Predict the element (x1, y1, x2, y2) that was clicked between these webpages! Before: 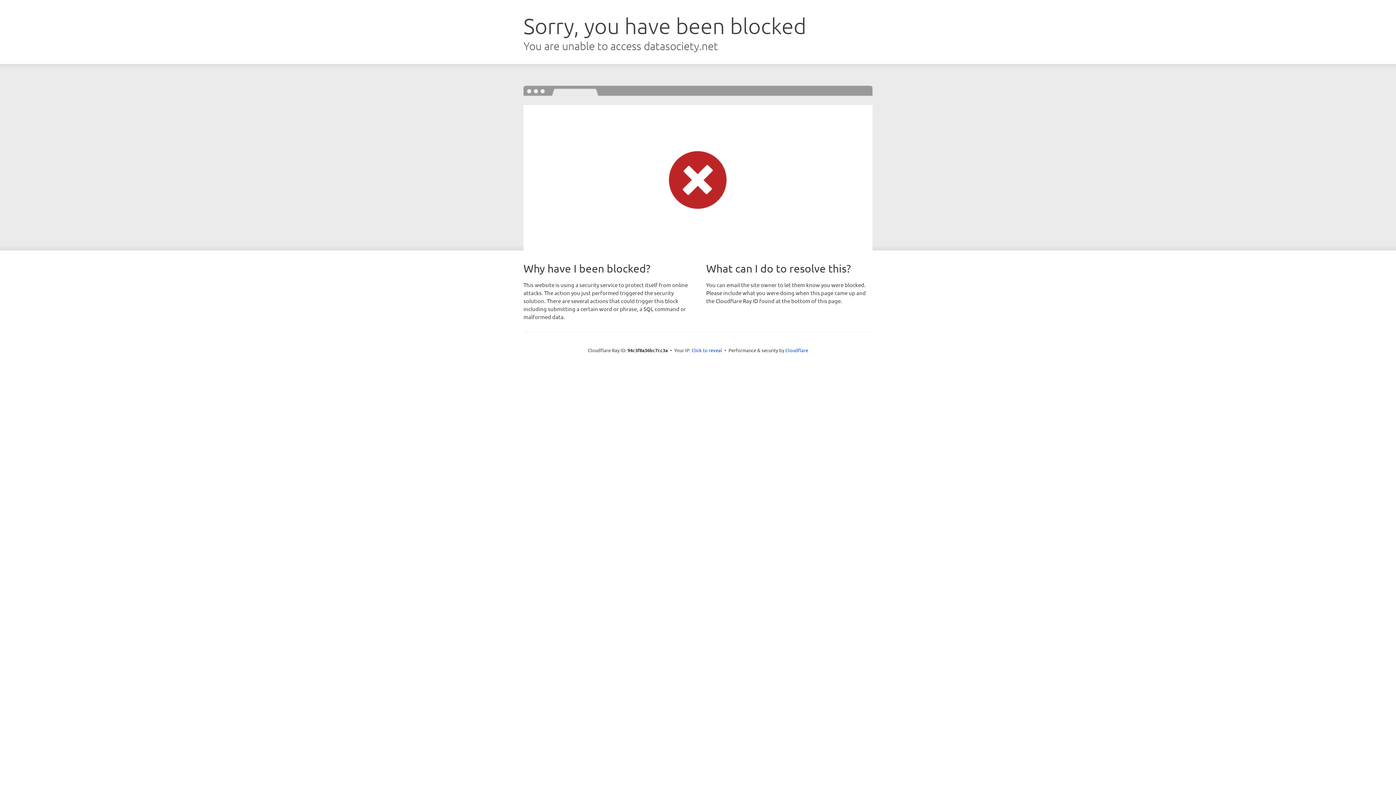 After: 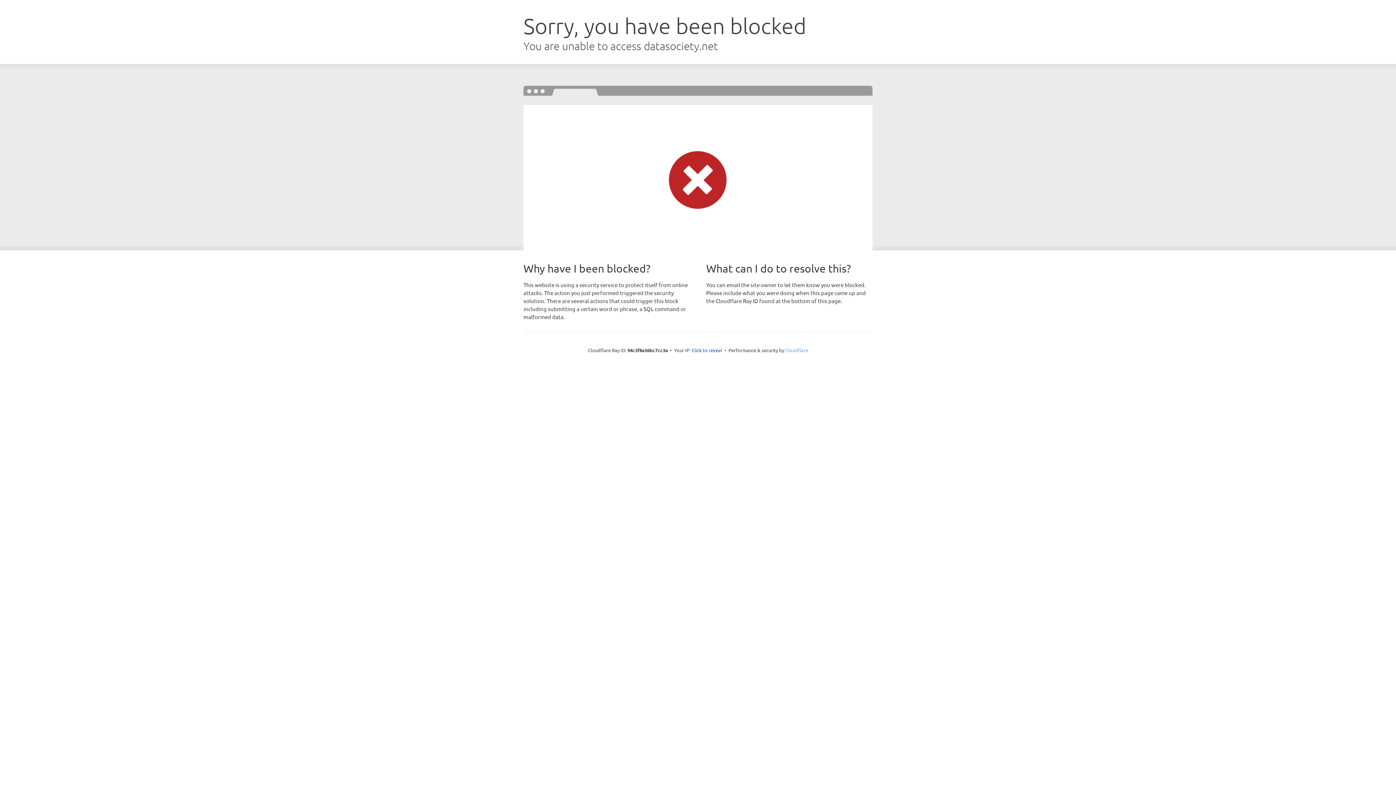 Action: bbox: (785, 347, 808, 353) label: Cloudflare